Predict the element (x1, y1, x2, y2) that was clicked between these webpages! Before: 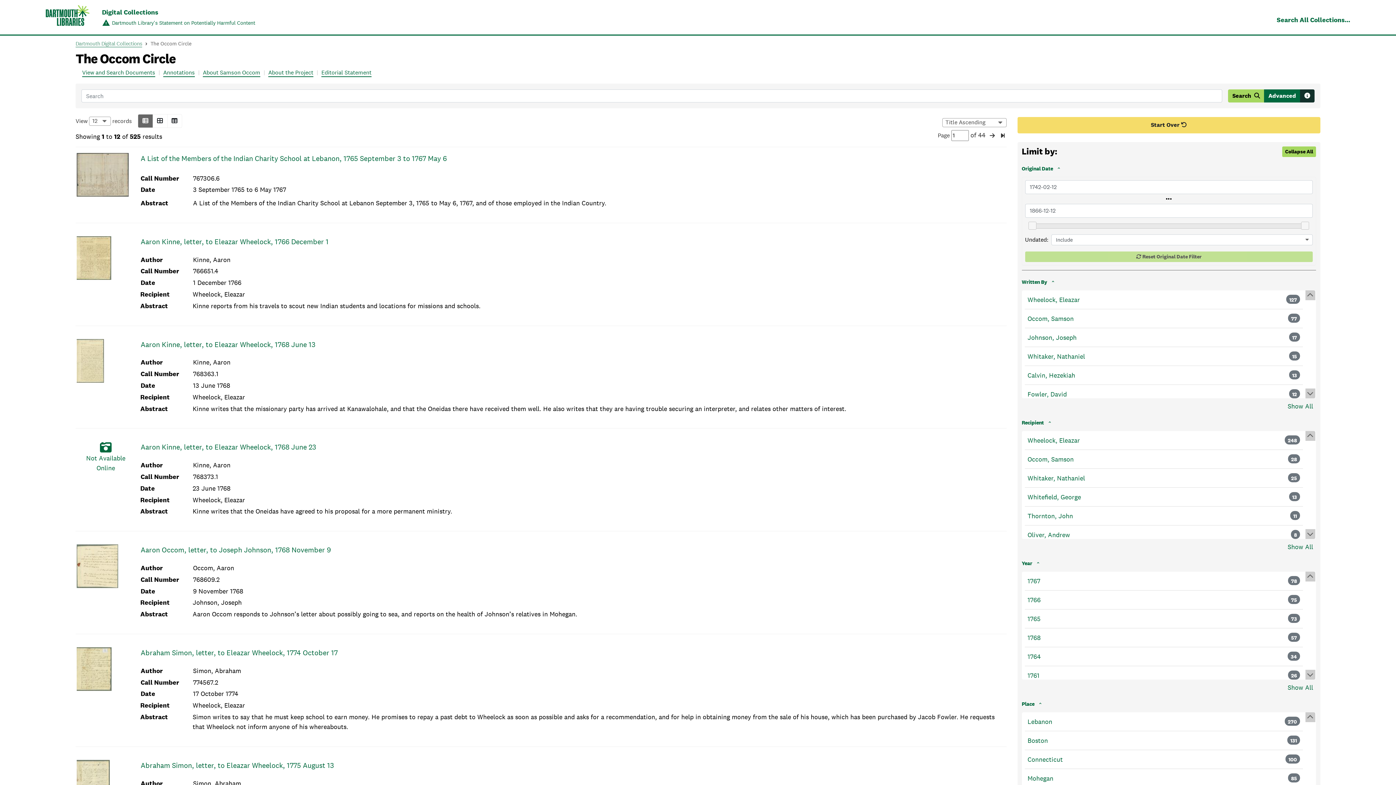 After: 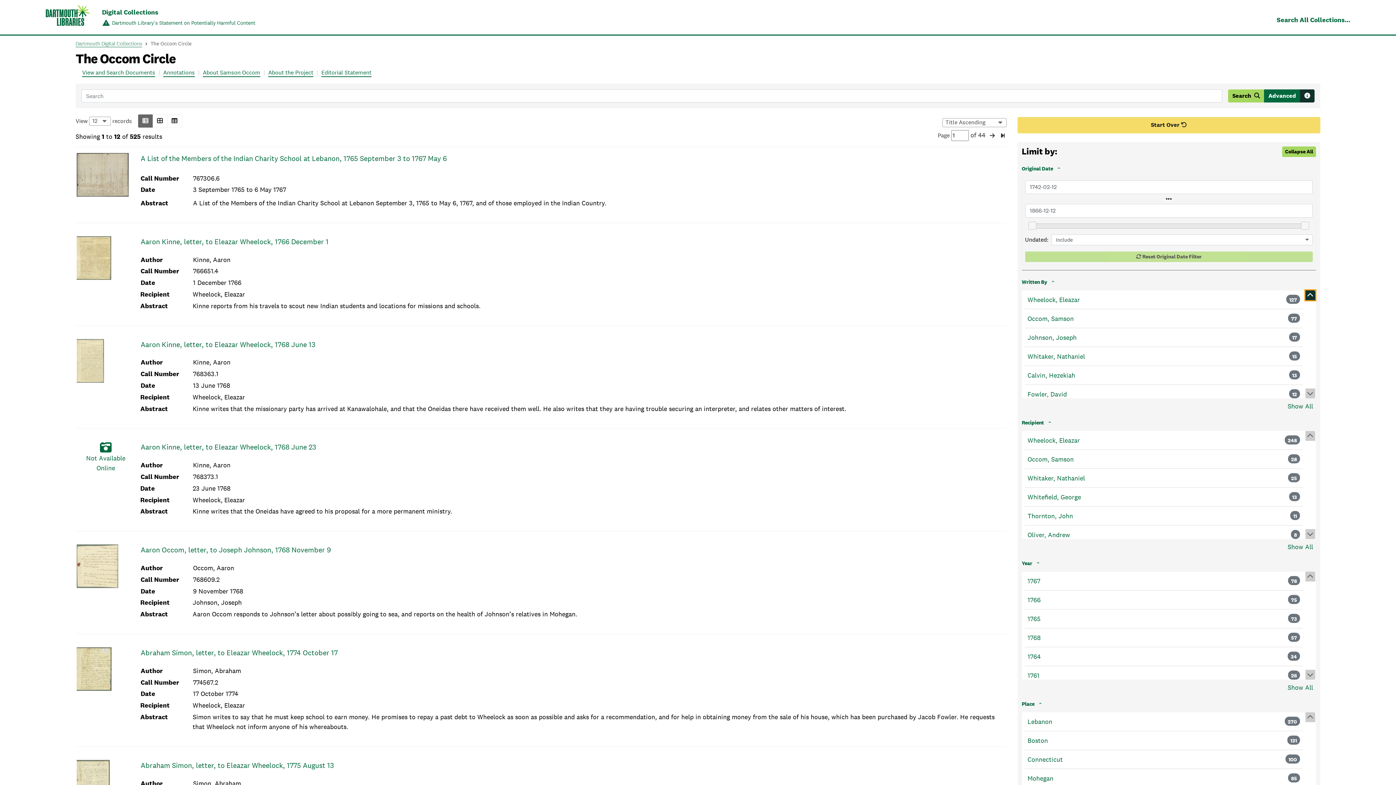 Action: bbox: (1305, 290, 1315, 300)